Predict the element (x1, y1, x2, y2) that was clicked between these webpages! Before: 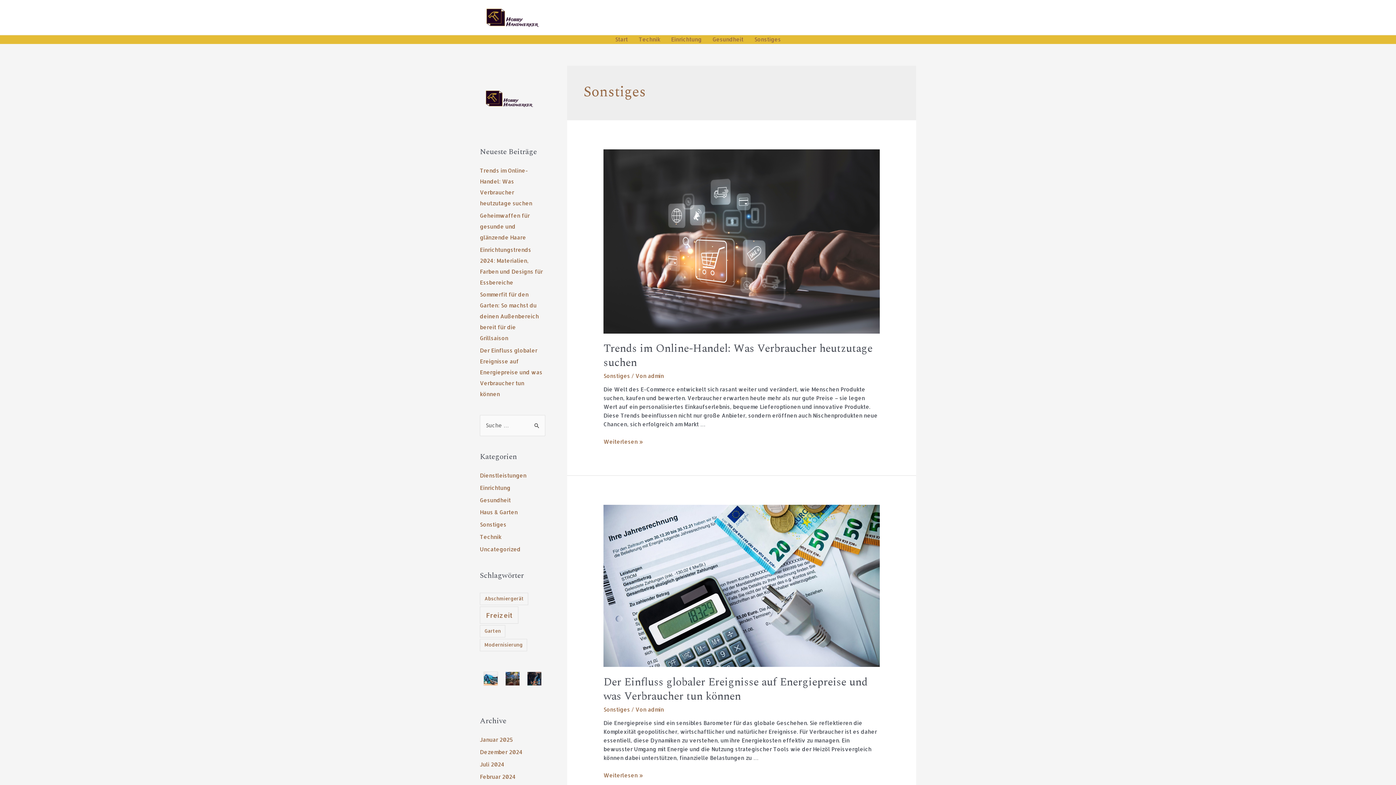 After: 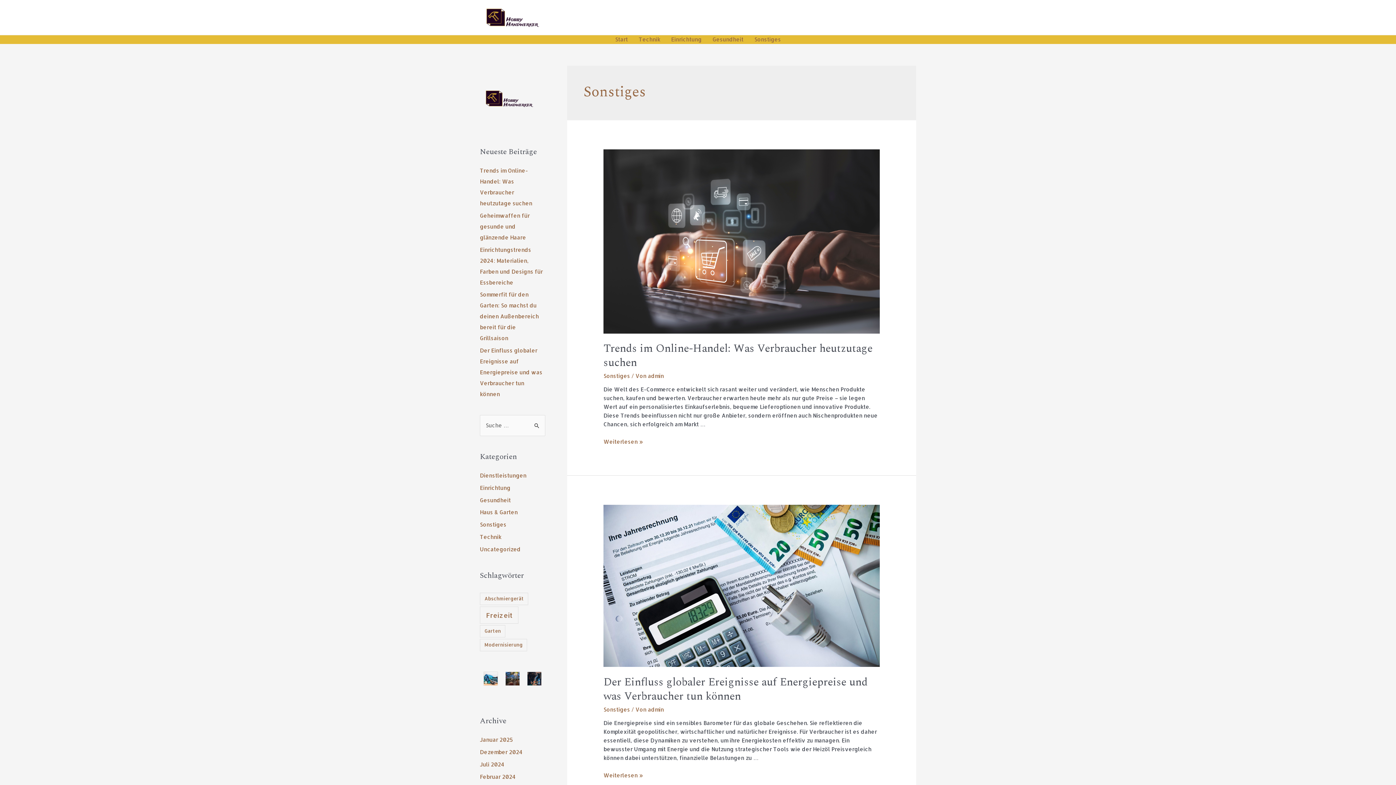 Action: label: Sonstiges bbox: (603, 372, 630, 379)